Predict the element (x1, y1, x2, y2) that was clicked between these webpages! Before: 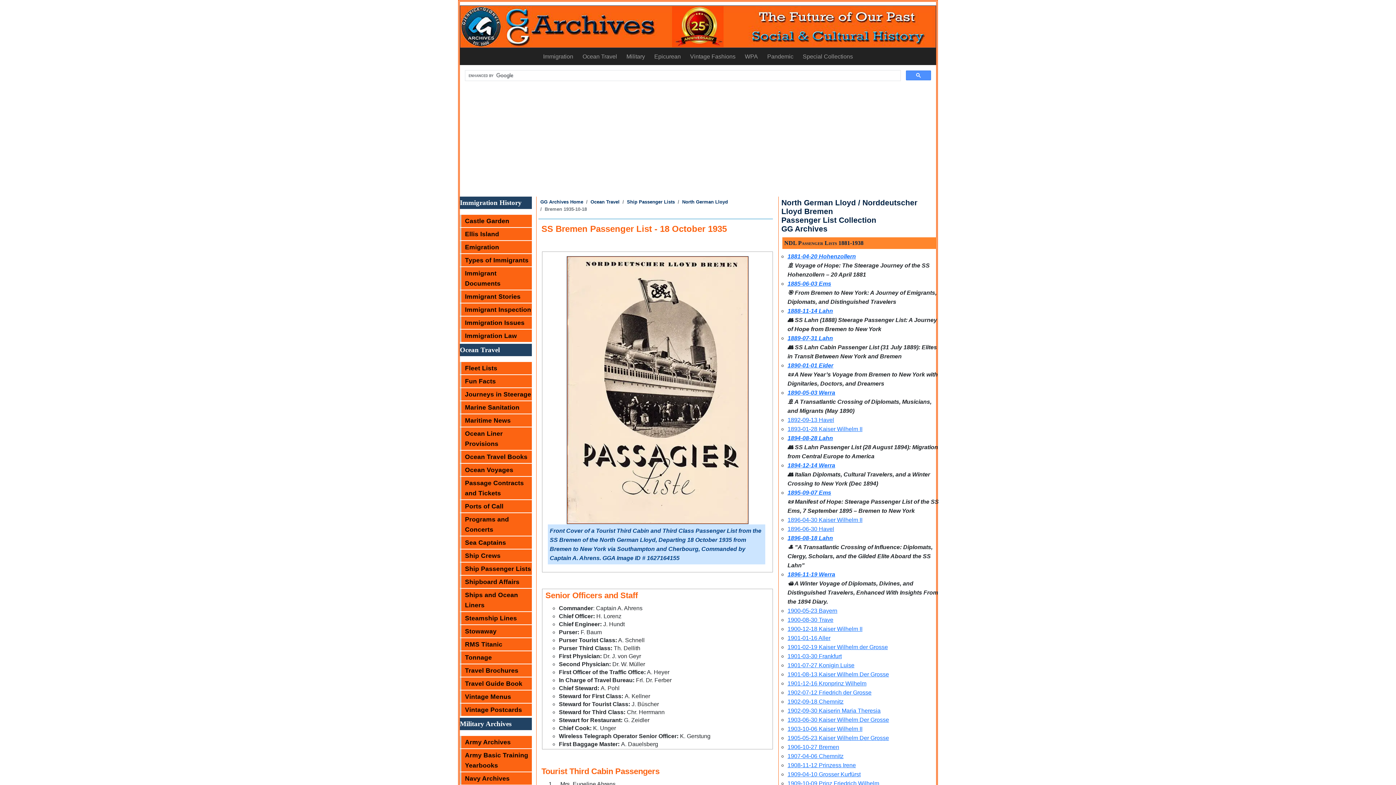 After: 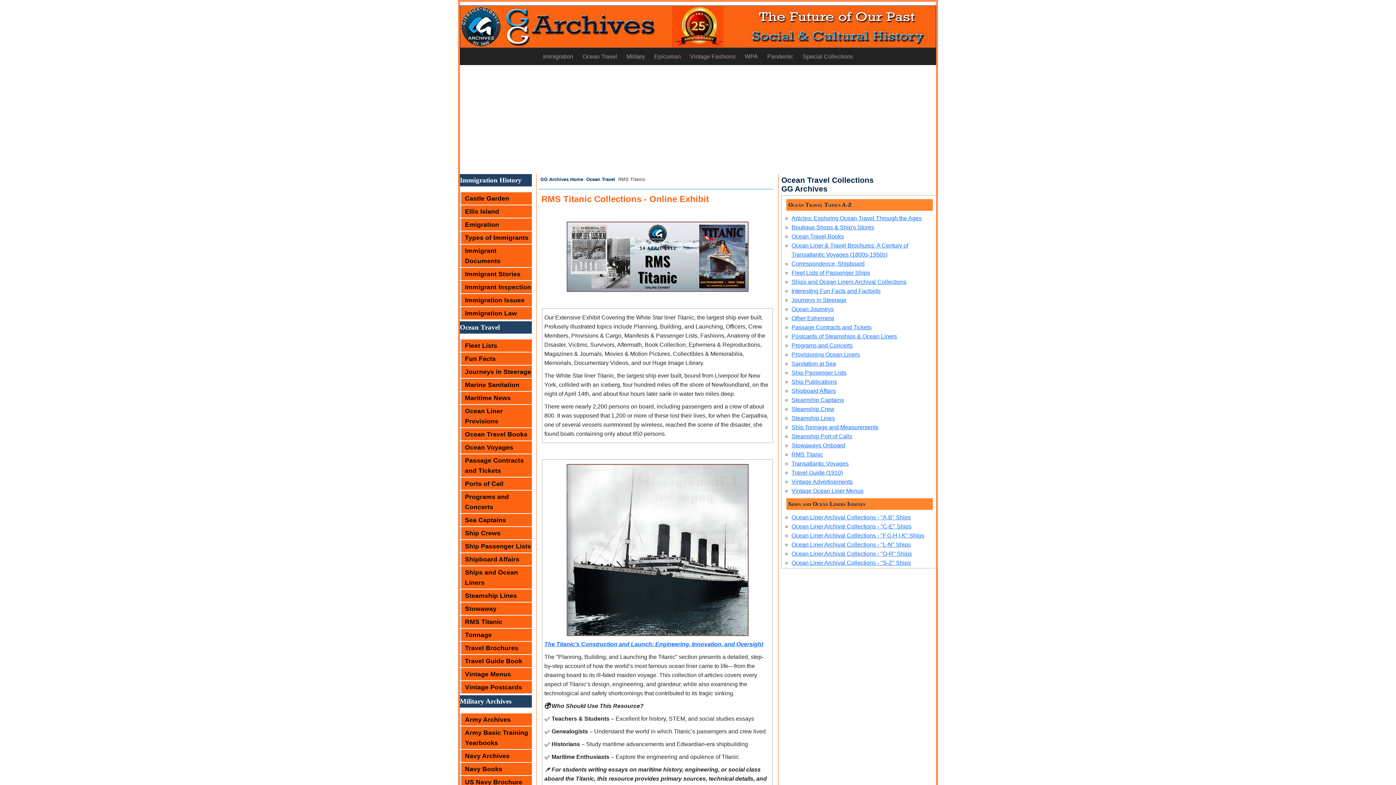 Action: bbox: (460, 638, 532, 650) label: RMS Titanic